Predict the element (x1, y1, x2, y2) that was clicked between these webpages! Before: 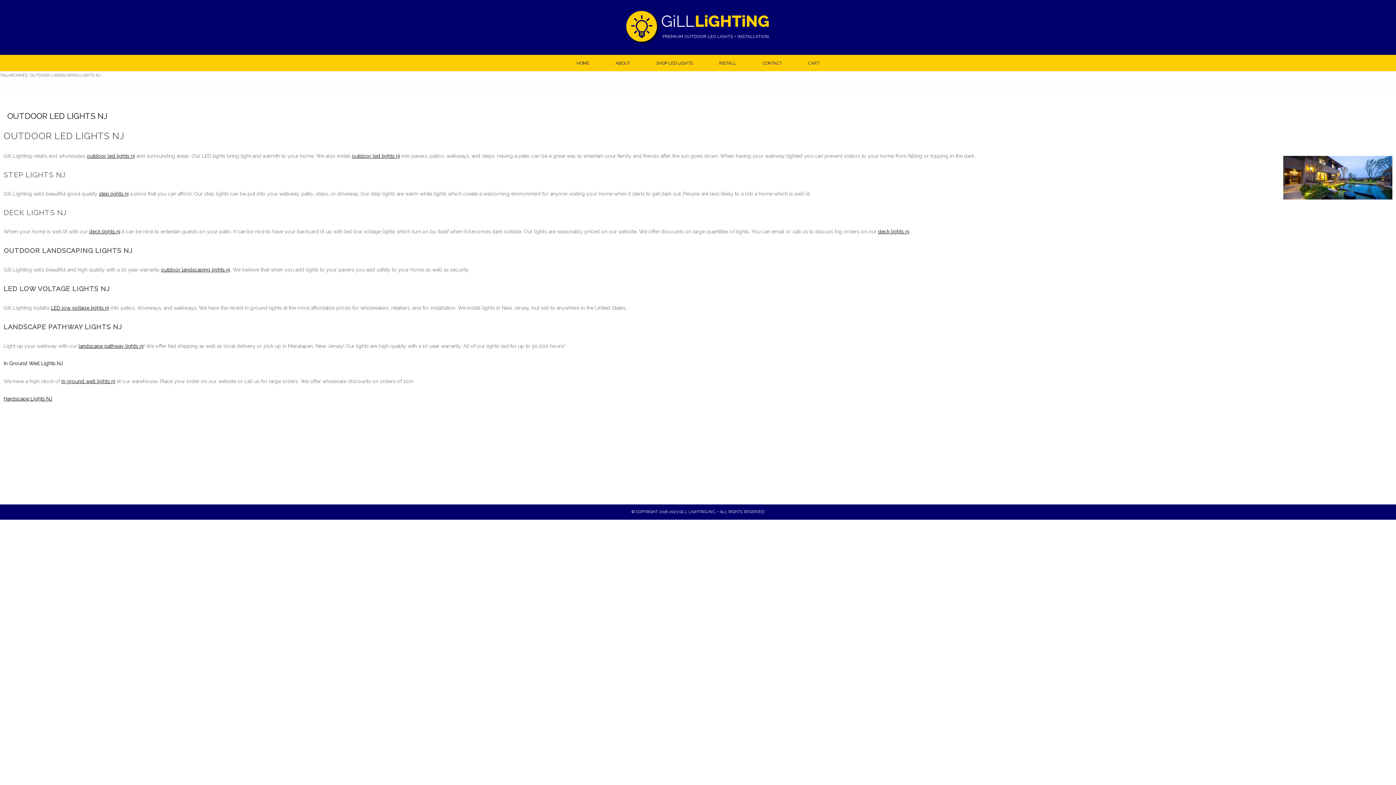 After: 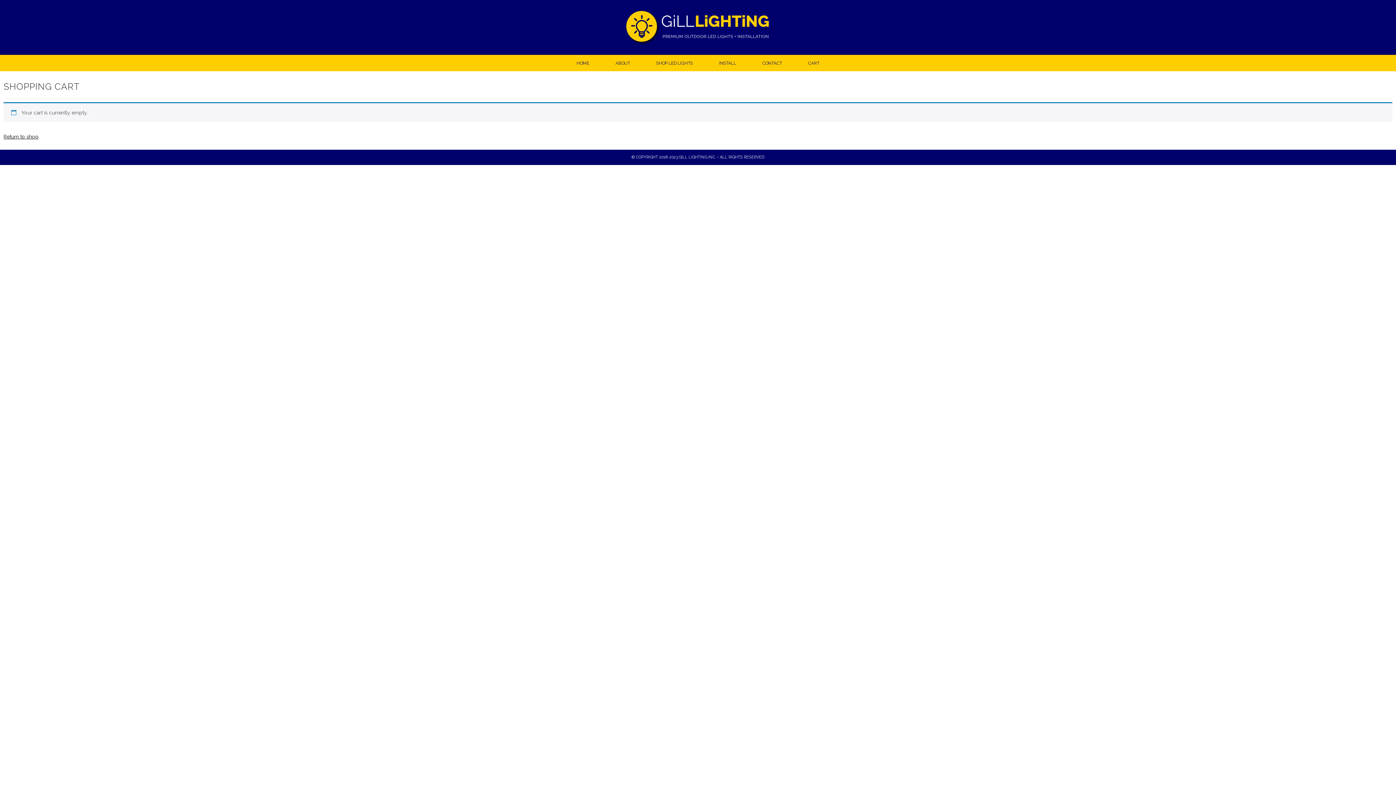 Action: bbox: (808, 61, 819, 65) label: CART